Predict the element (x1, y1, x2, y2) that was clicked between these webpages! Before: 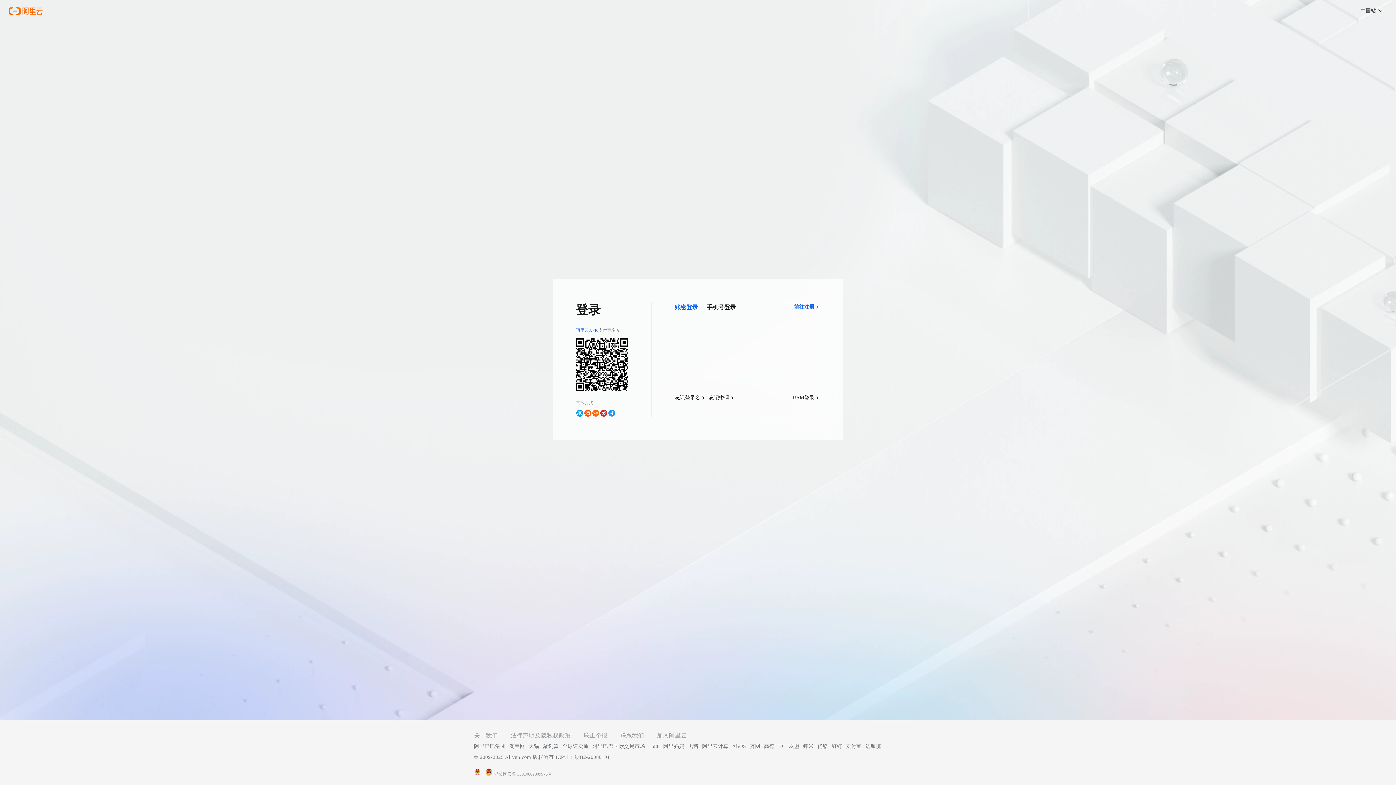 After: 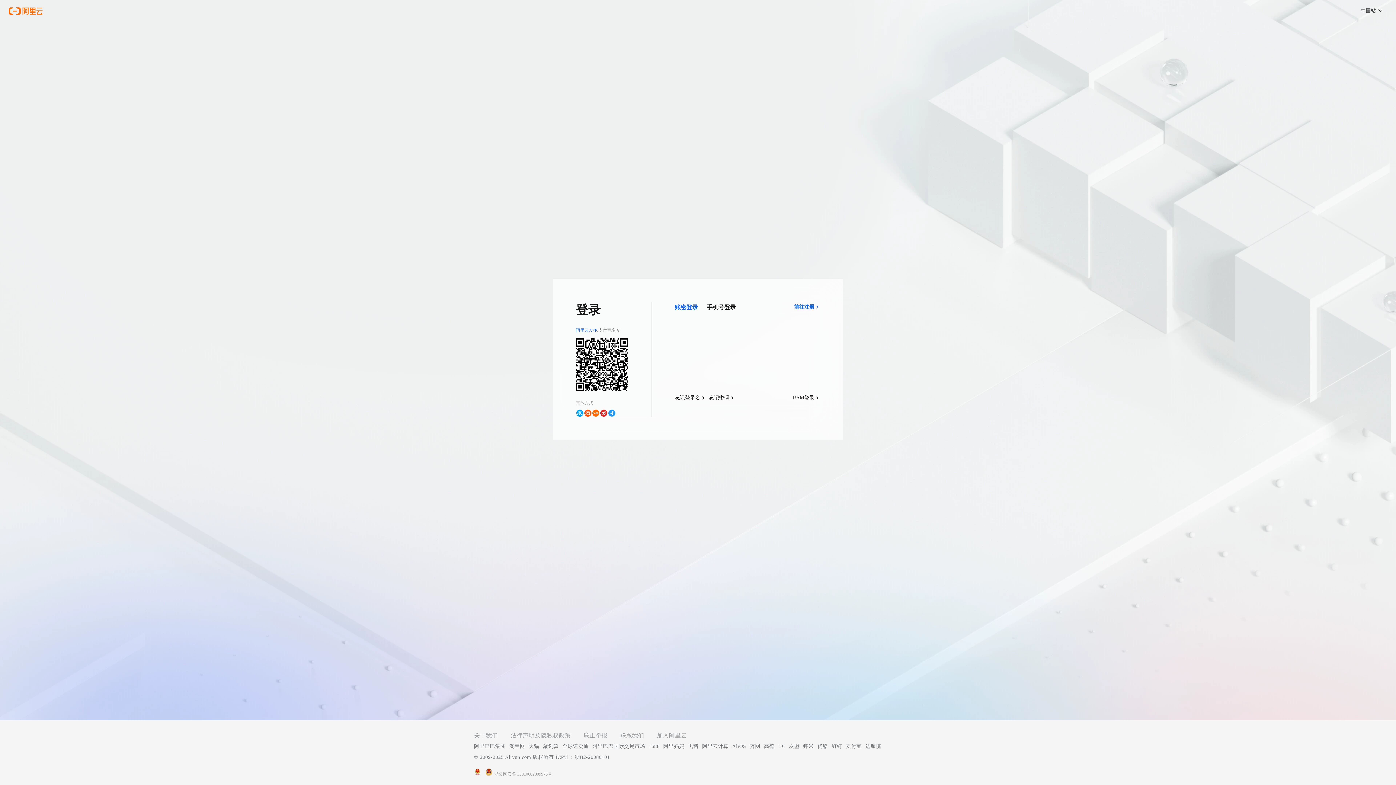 Action: label: 万网 bbox: (750, 741, 760, 752)